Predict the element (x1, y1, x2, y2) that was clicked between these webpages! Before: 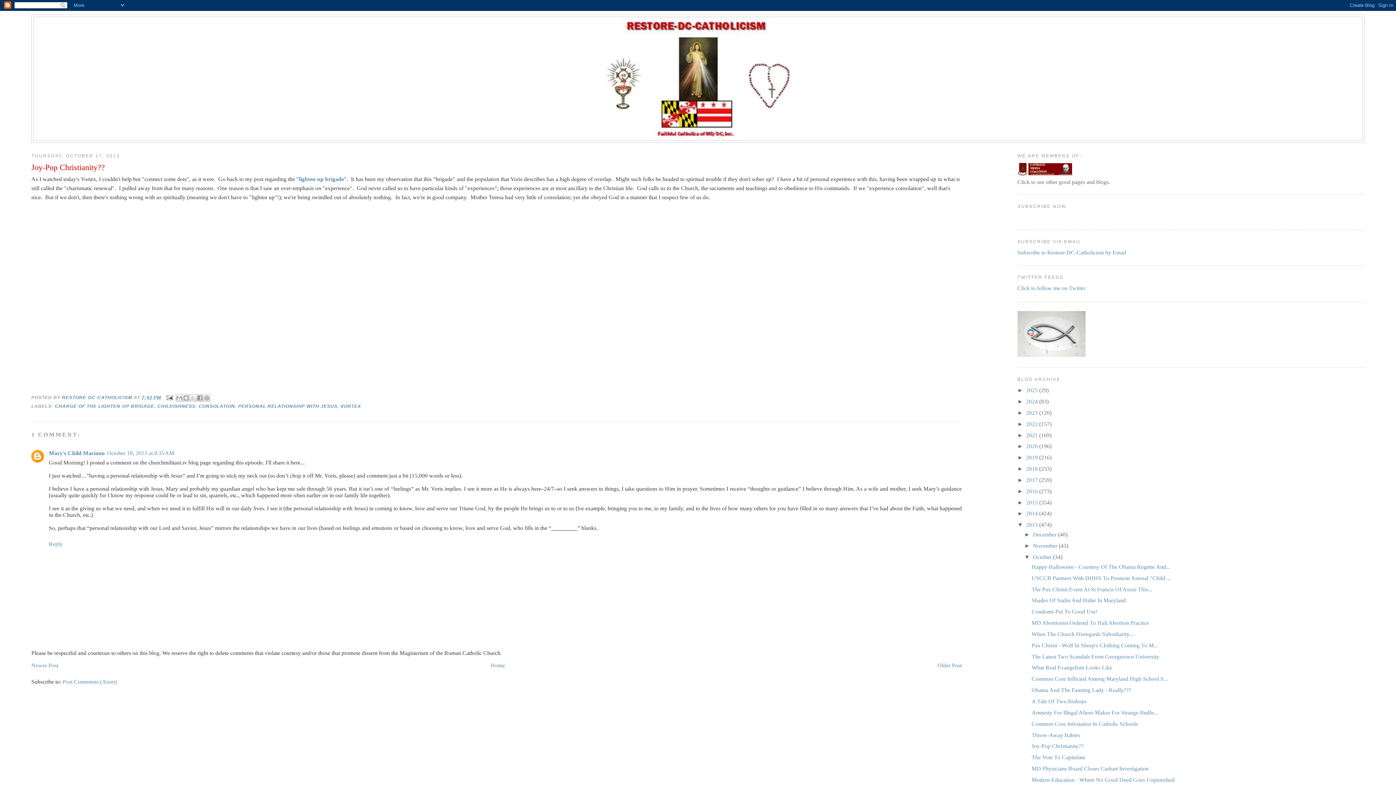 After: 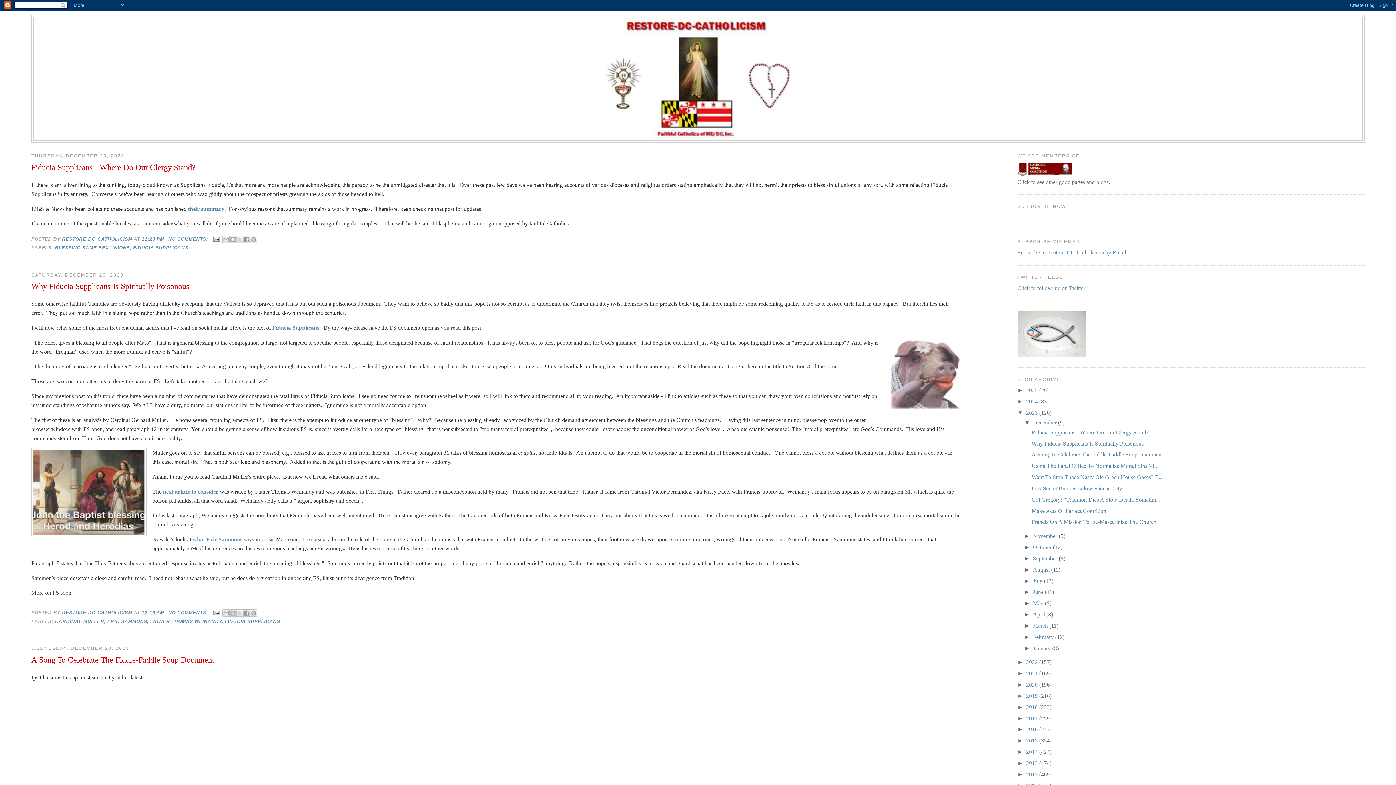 Action: label: 2023  bbox: (1026, 409, 1039, 415)